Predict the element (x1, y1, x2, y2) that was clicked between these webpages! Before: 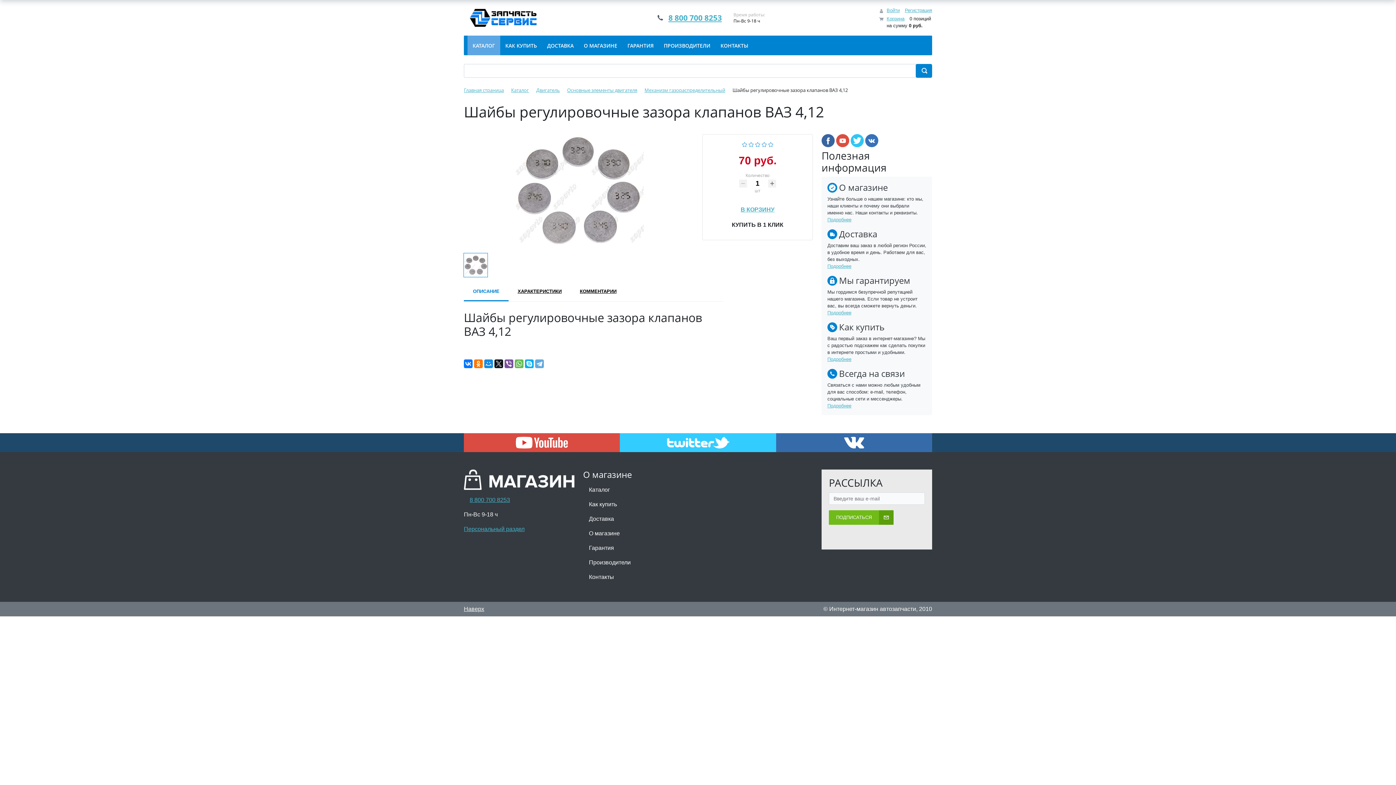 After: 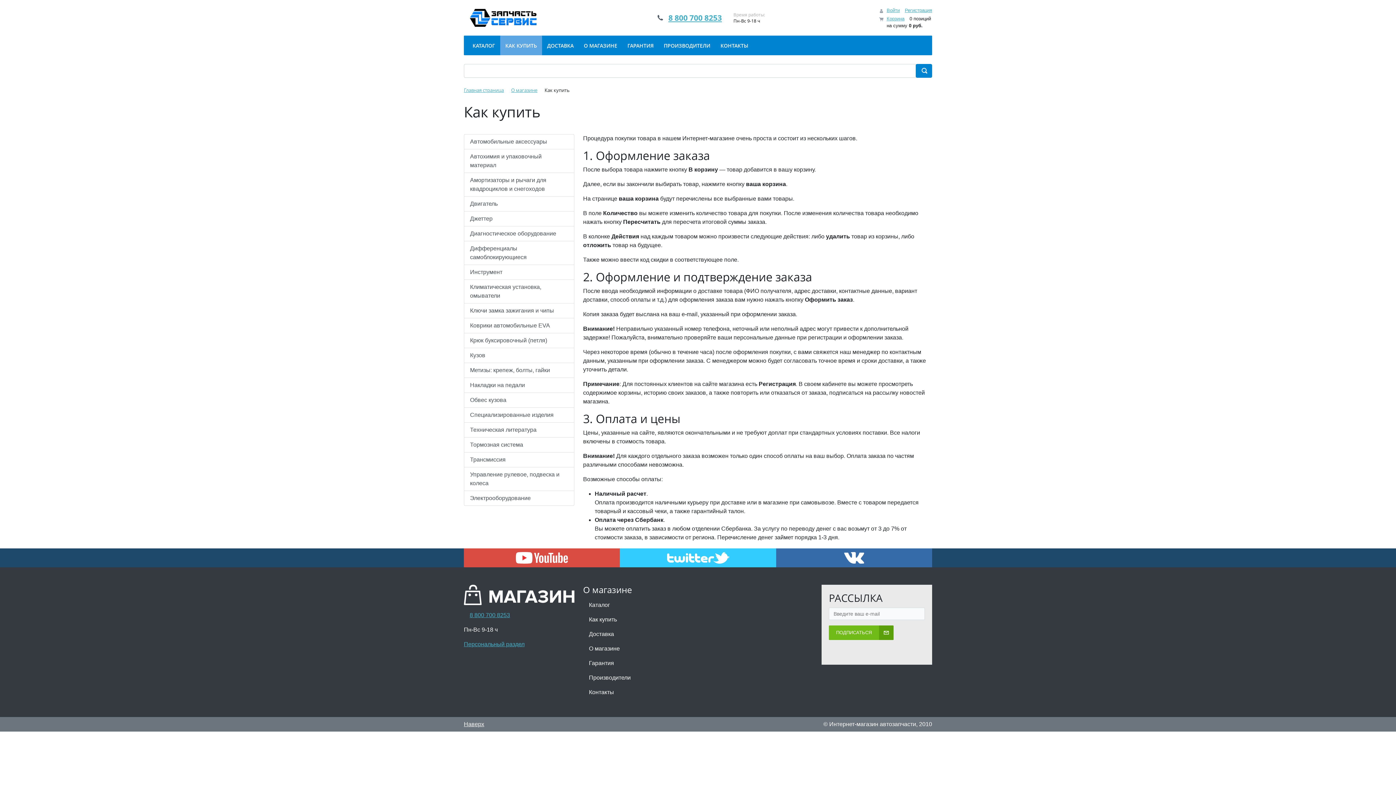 Action: label: Как купить bbox: (583, 497, 813, 512)